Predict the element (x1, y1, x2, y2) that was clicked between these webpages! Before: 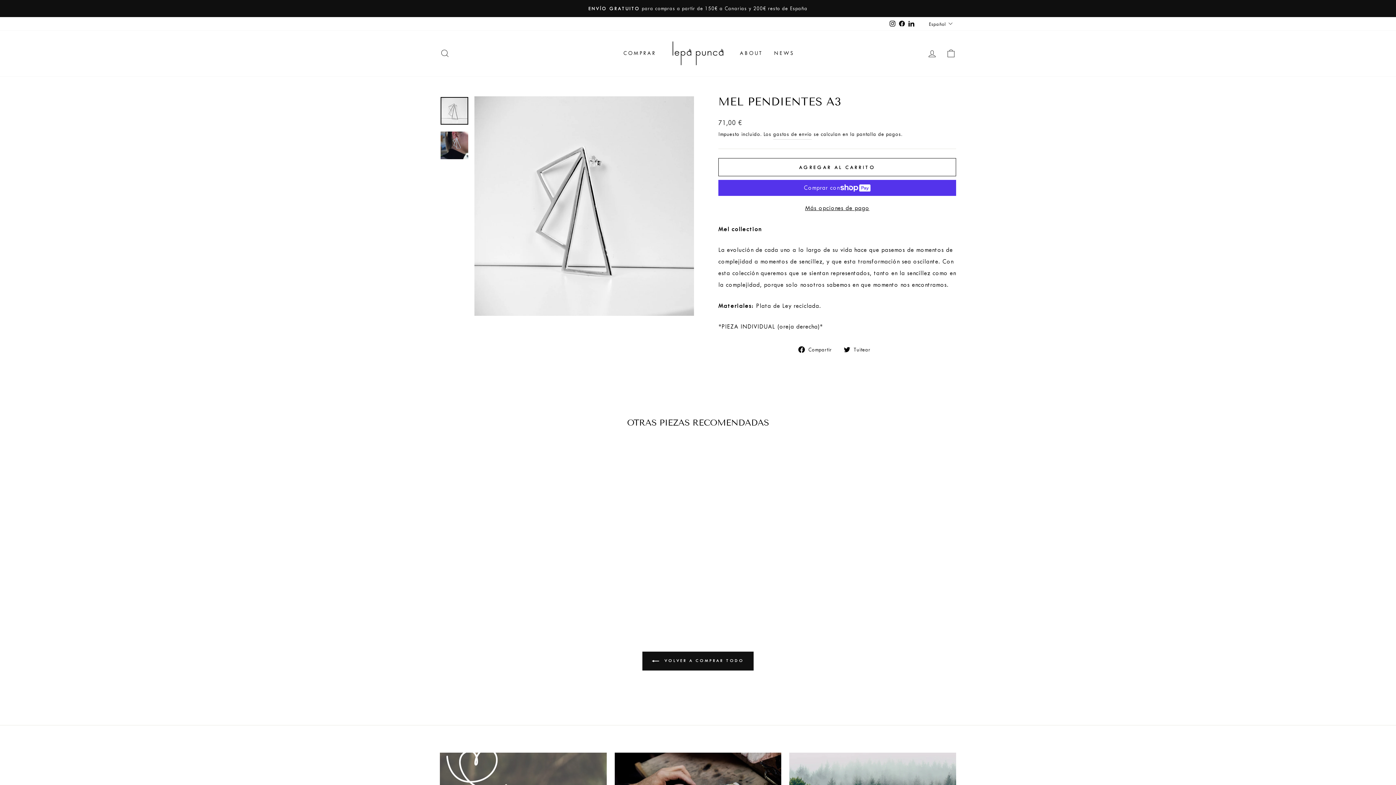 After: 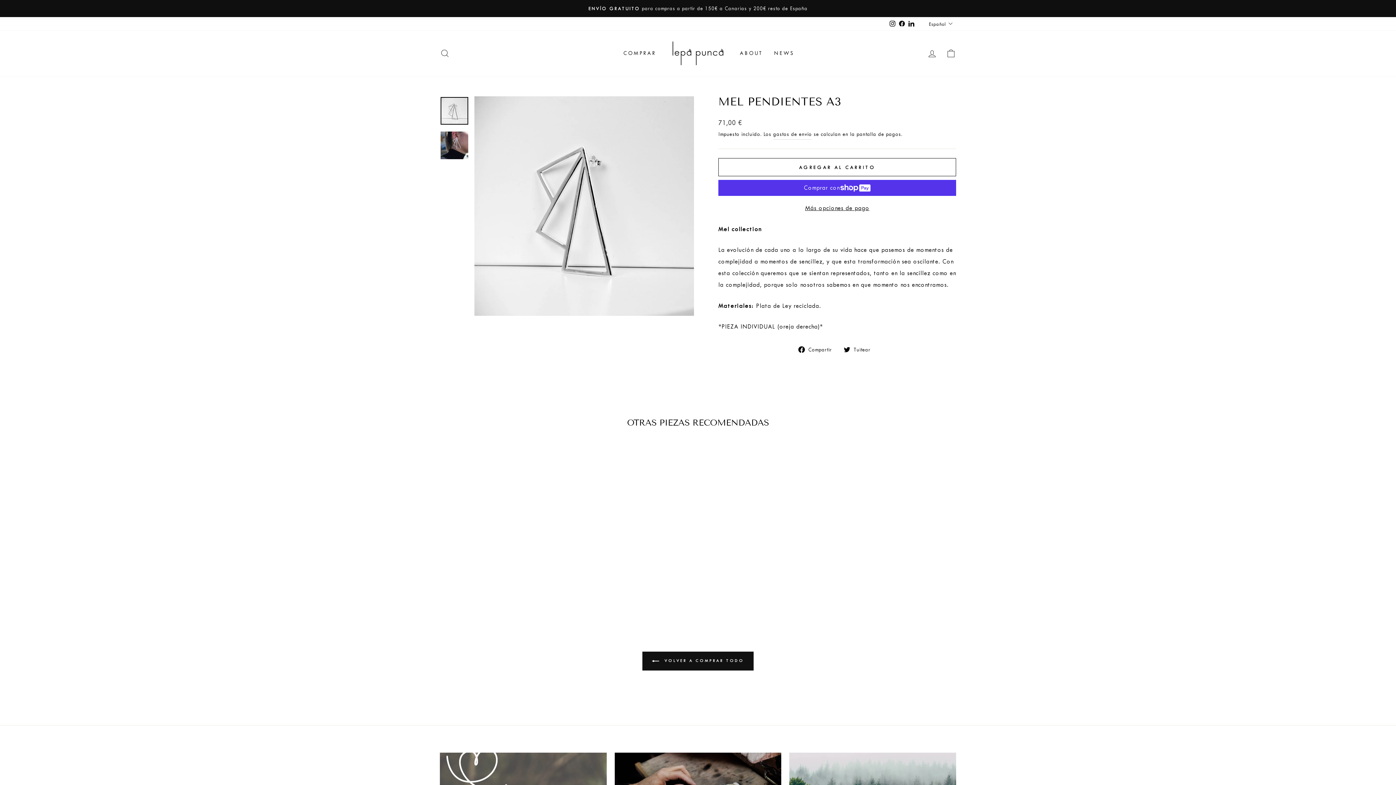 Action: label: Facebook bbox: (897, 17, 906, 30)